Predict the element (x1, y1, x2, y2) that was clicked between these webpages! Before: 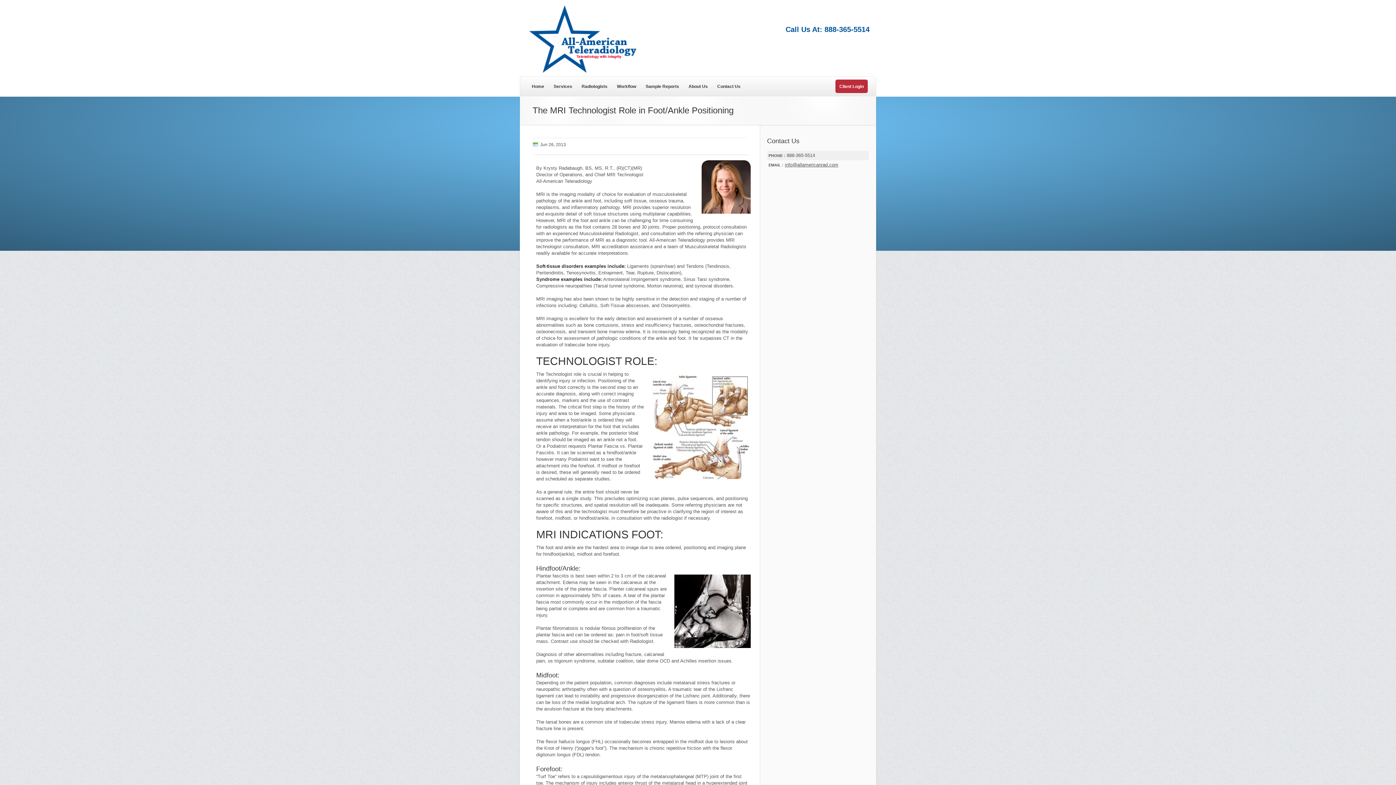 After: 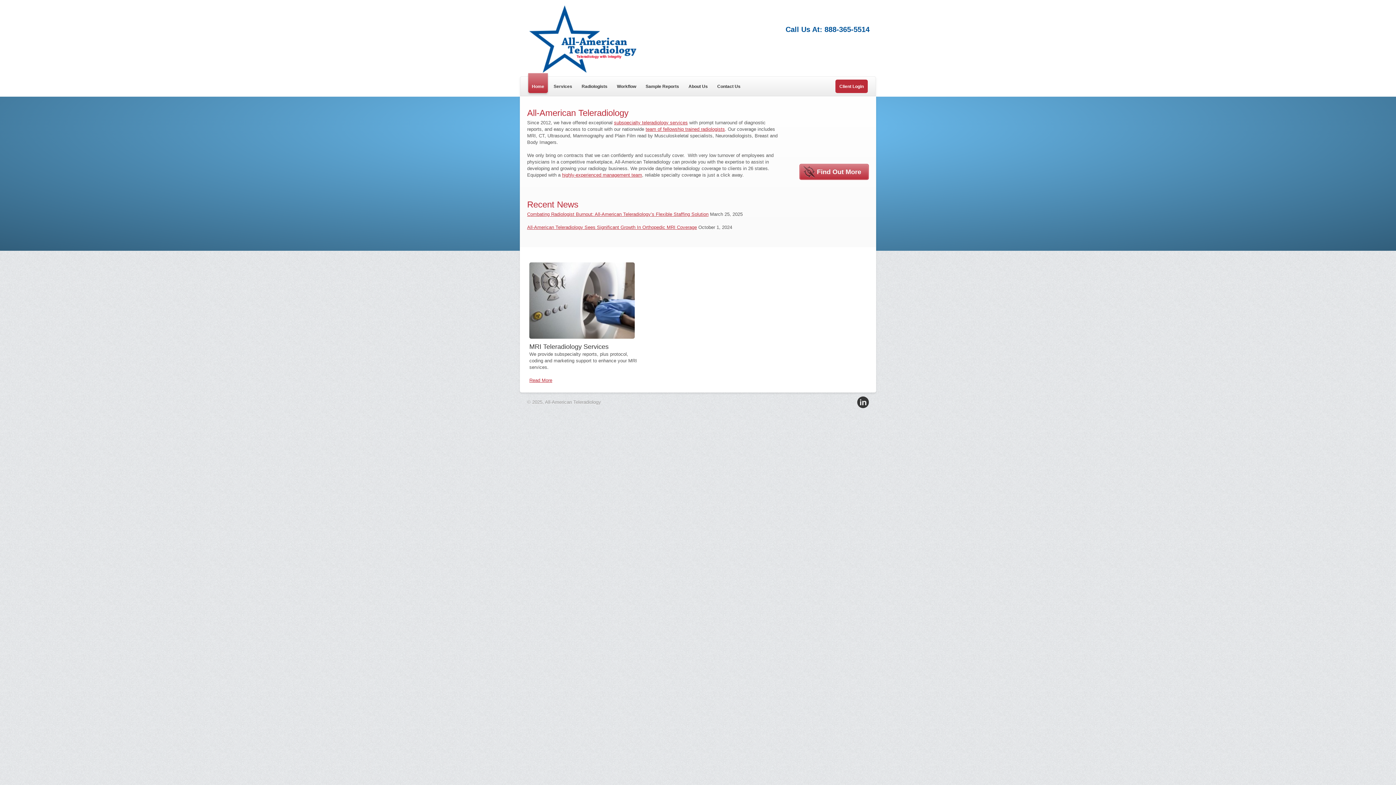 Action: bbox: (528, 73, 548, 96) label: Home